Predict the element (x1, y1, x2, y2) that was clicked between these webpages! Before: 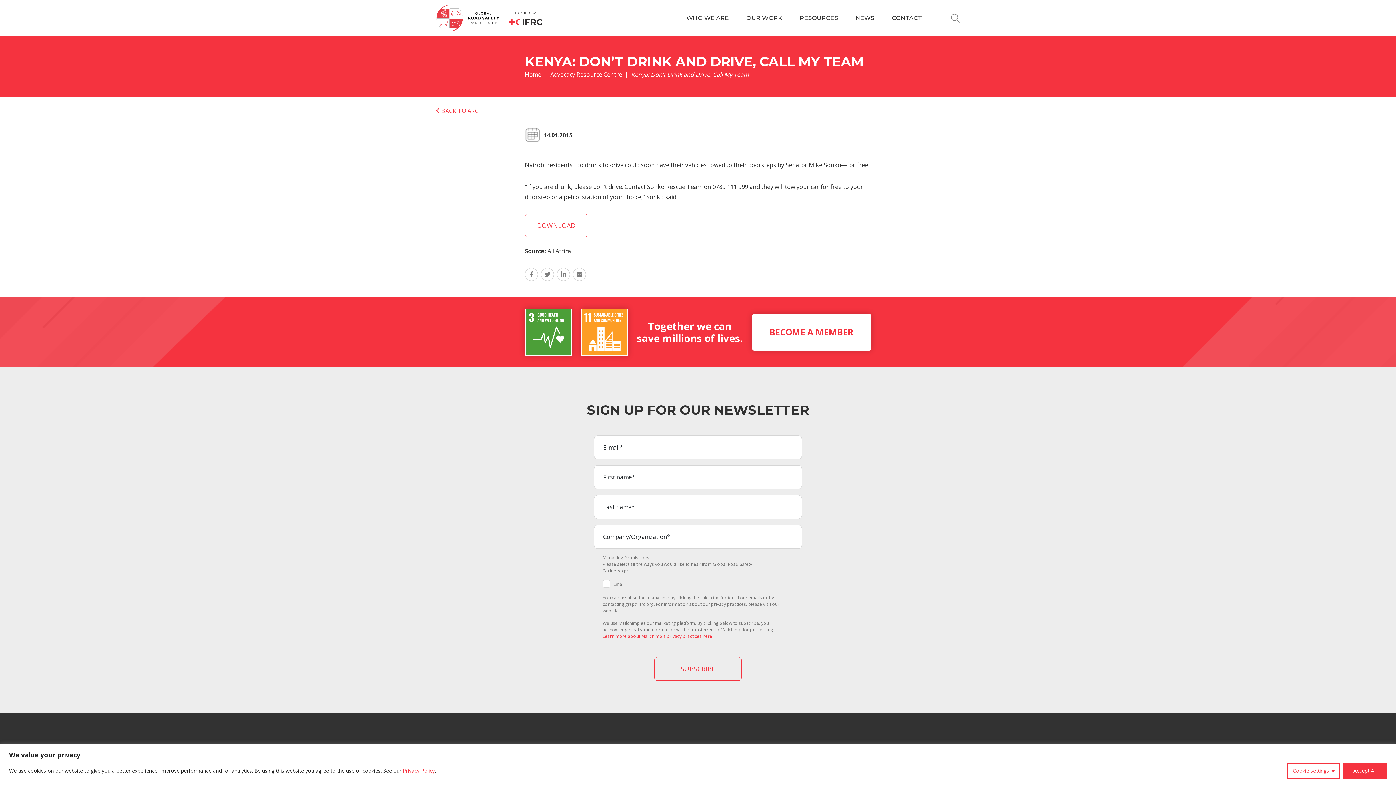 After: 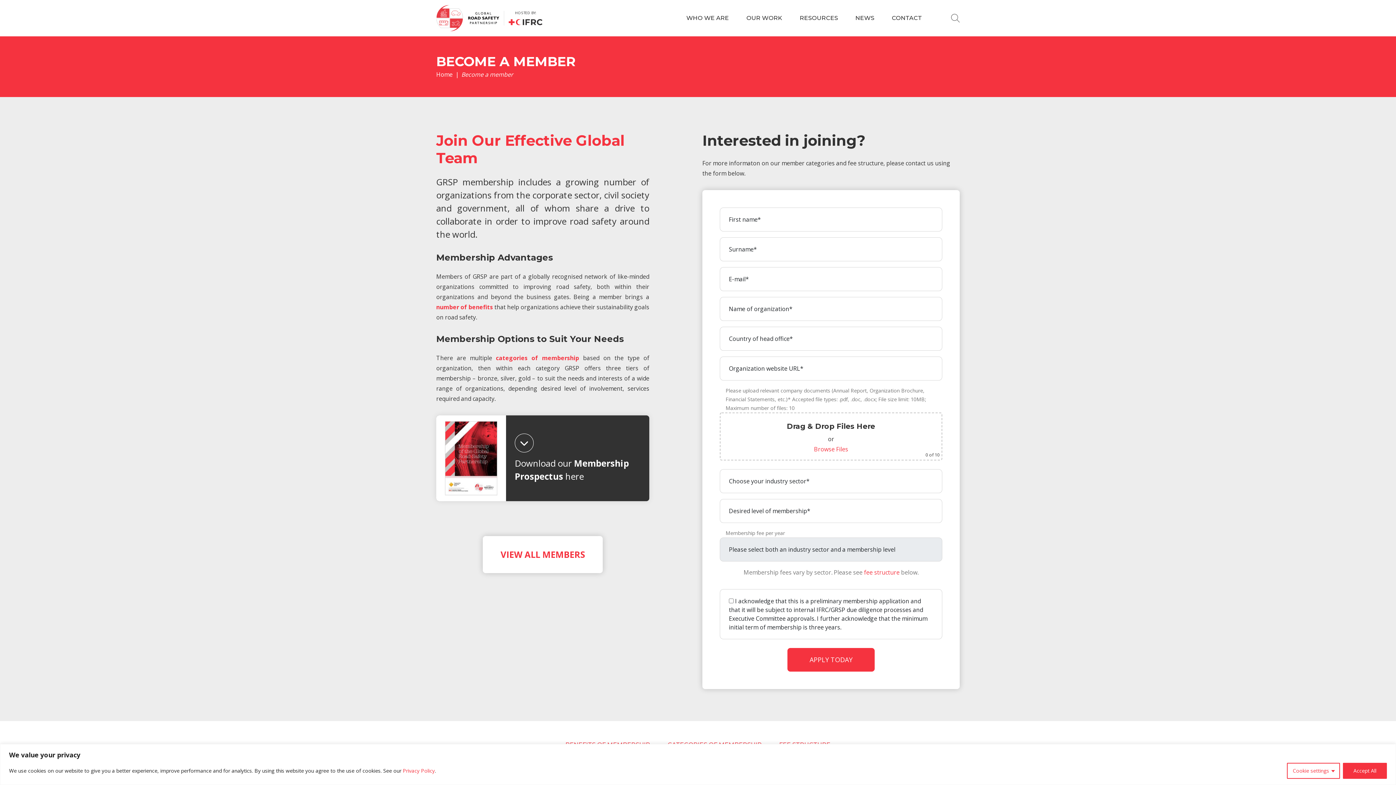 Action: bbox: (751, 313, 871, 350) label: BECOME A MEMBER